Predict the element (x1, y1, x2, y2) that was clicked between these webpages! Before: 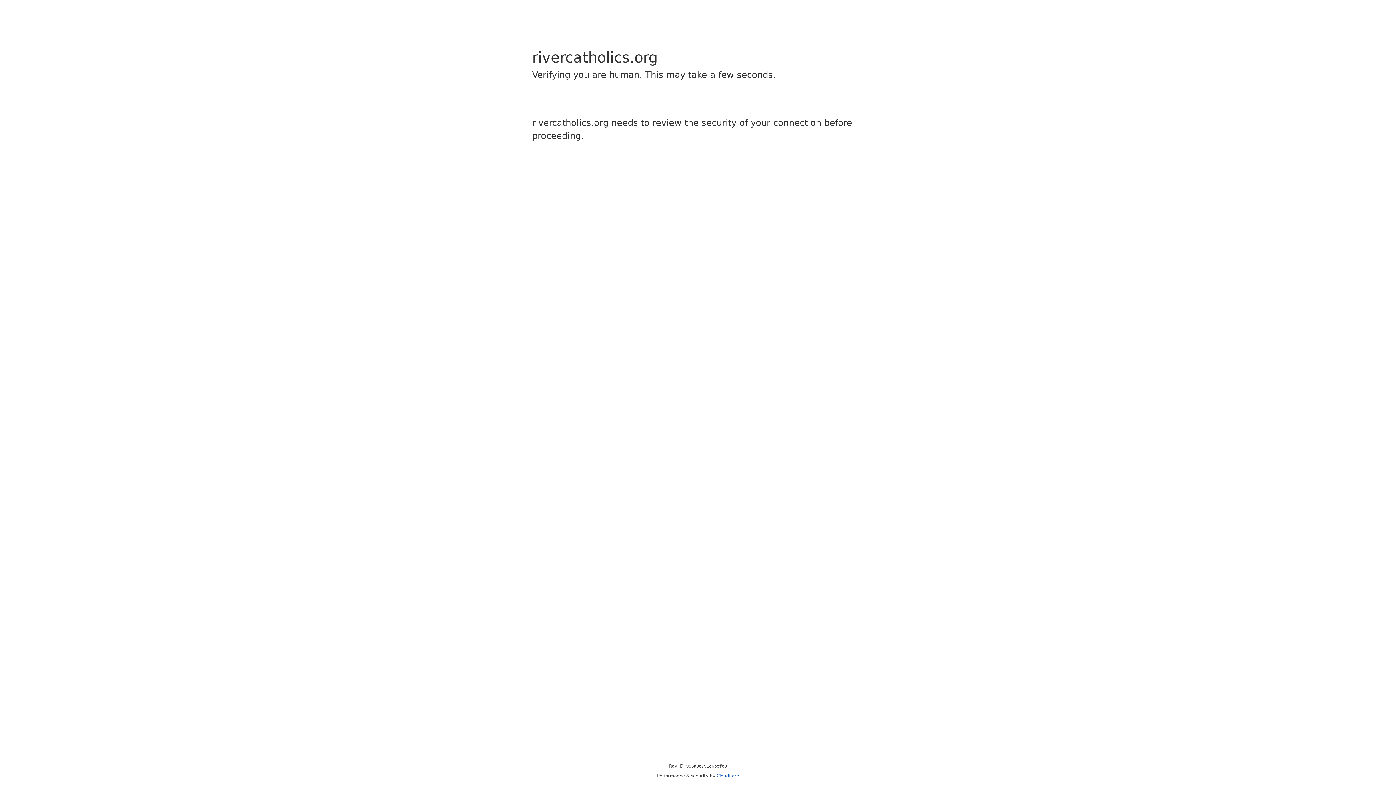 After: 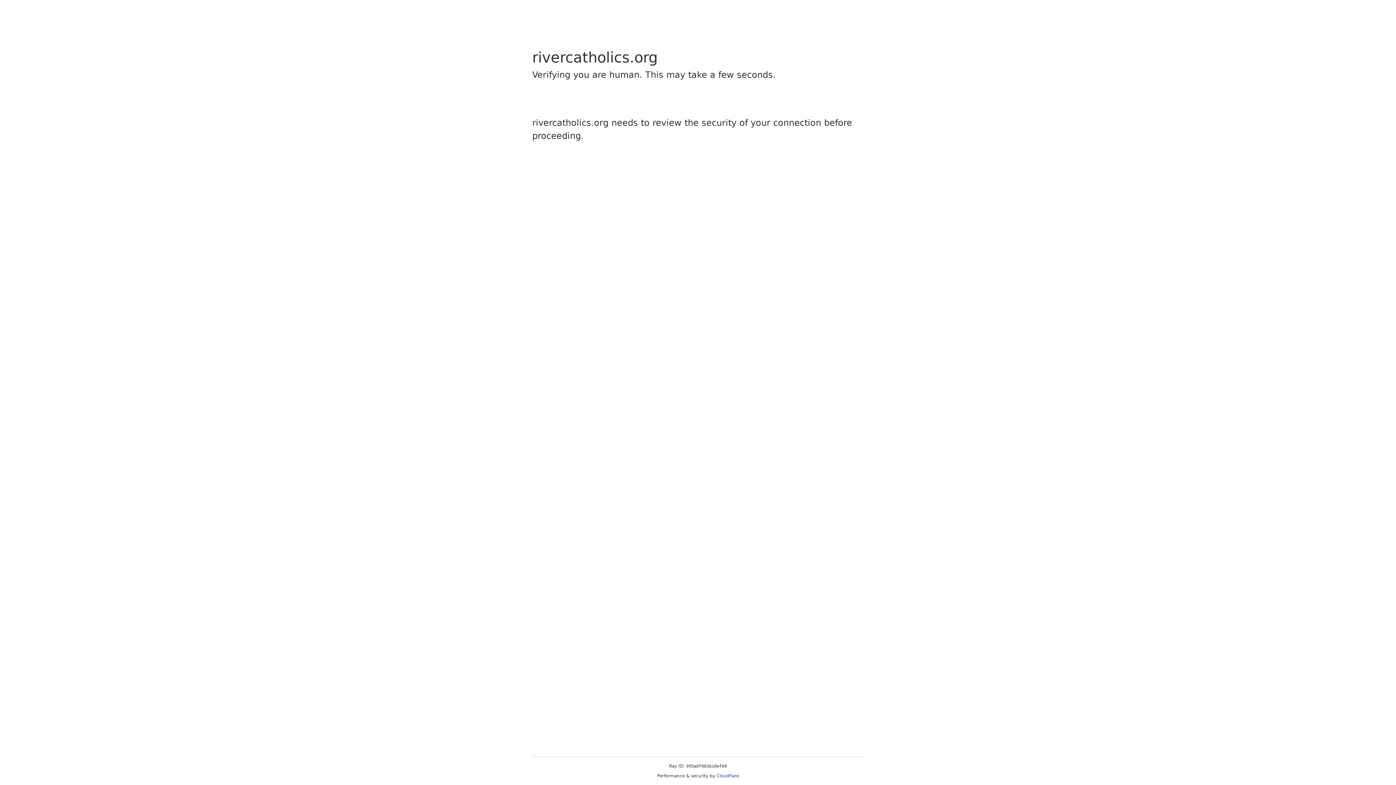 Action: label: Cloudflare bbox: (716, 773, 739, 778)